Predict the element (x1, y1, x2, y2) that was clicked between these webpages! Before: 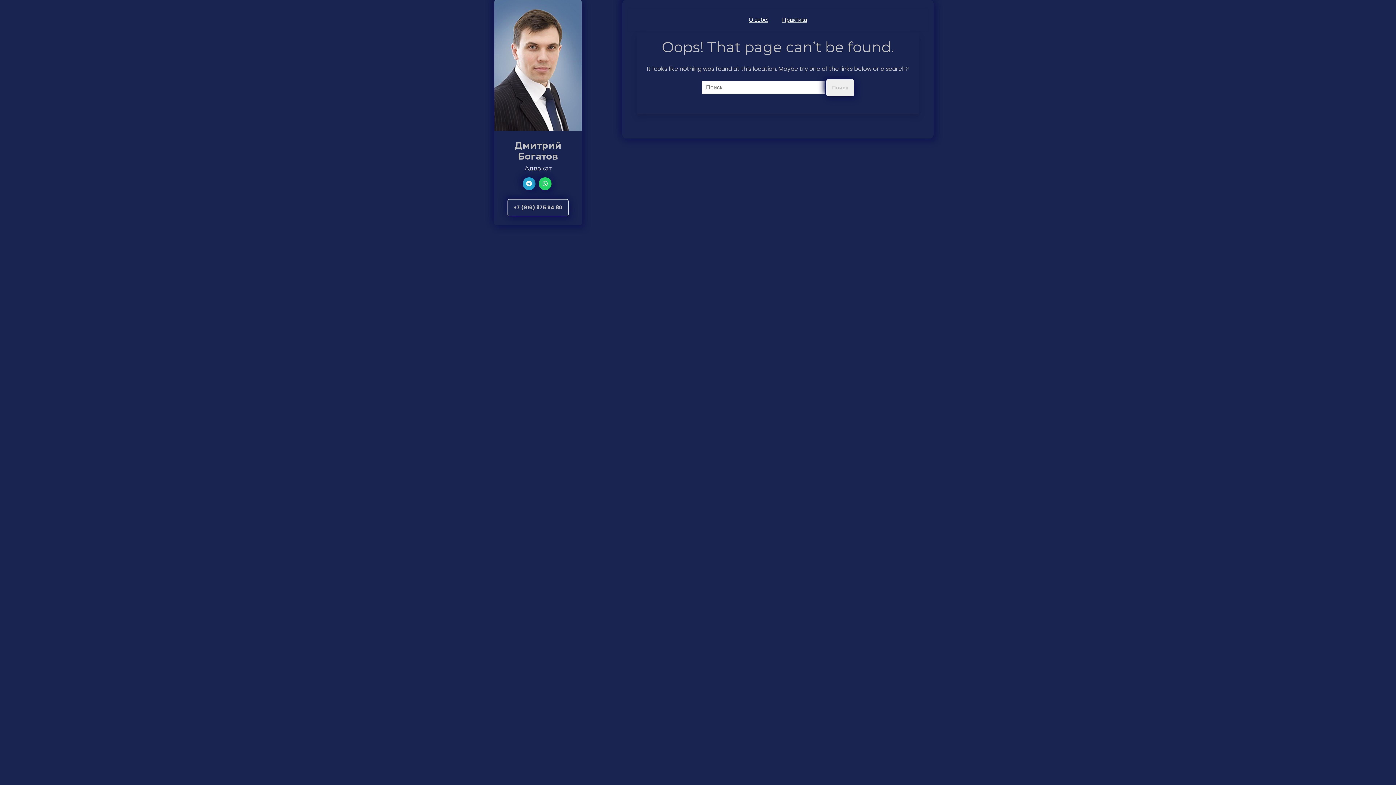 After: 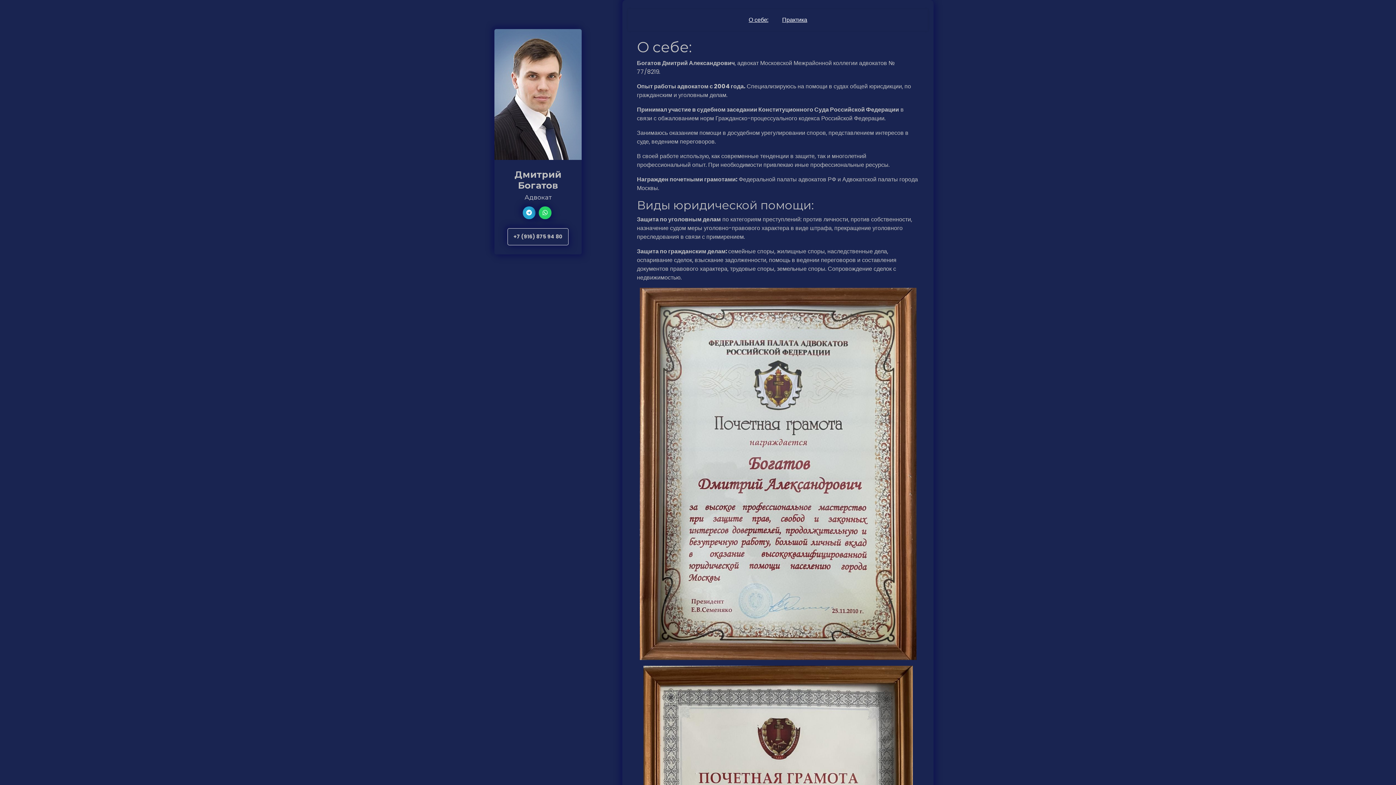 Action: label: О себе: bbox: (743, 10, 774, 29)